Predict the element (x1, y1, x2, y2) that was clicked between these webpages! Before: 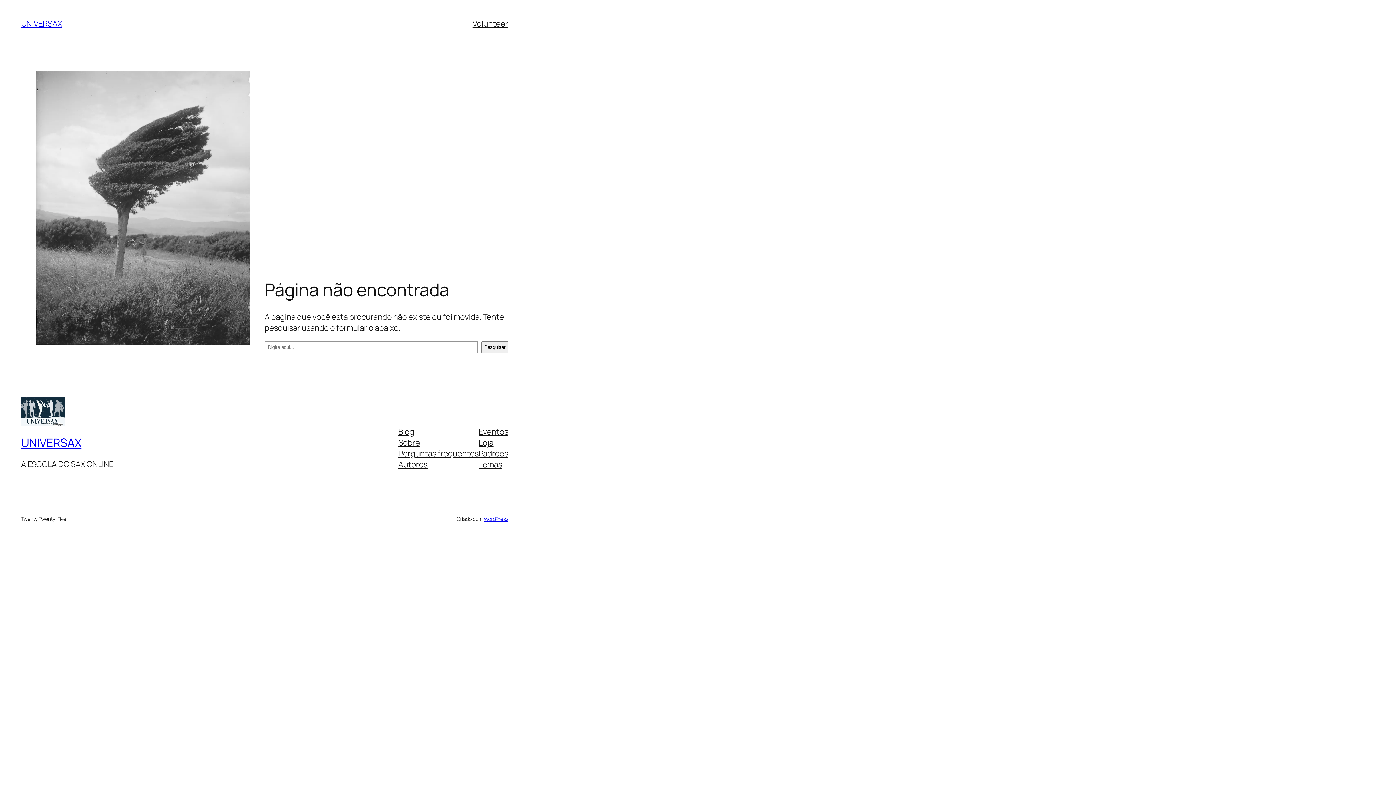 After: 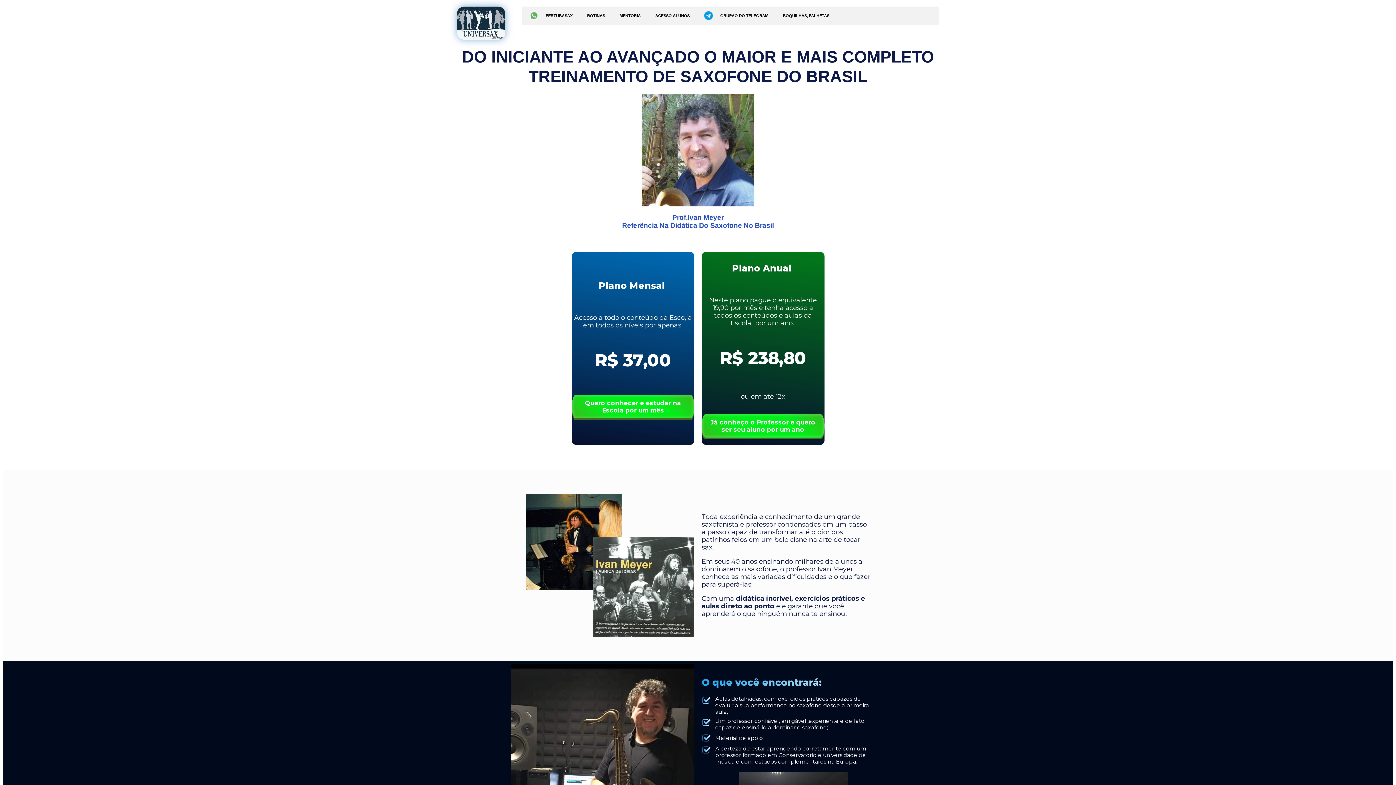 Action: label: UNIVERSAX bbox: (21, 18, 62, 29)